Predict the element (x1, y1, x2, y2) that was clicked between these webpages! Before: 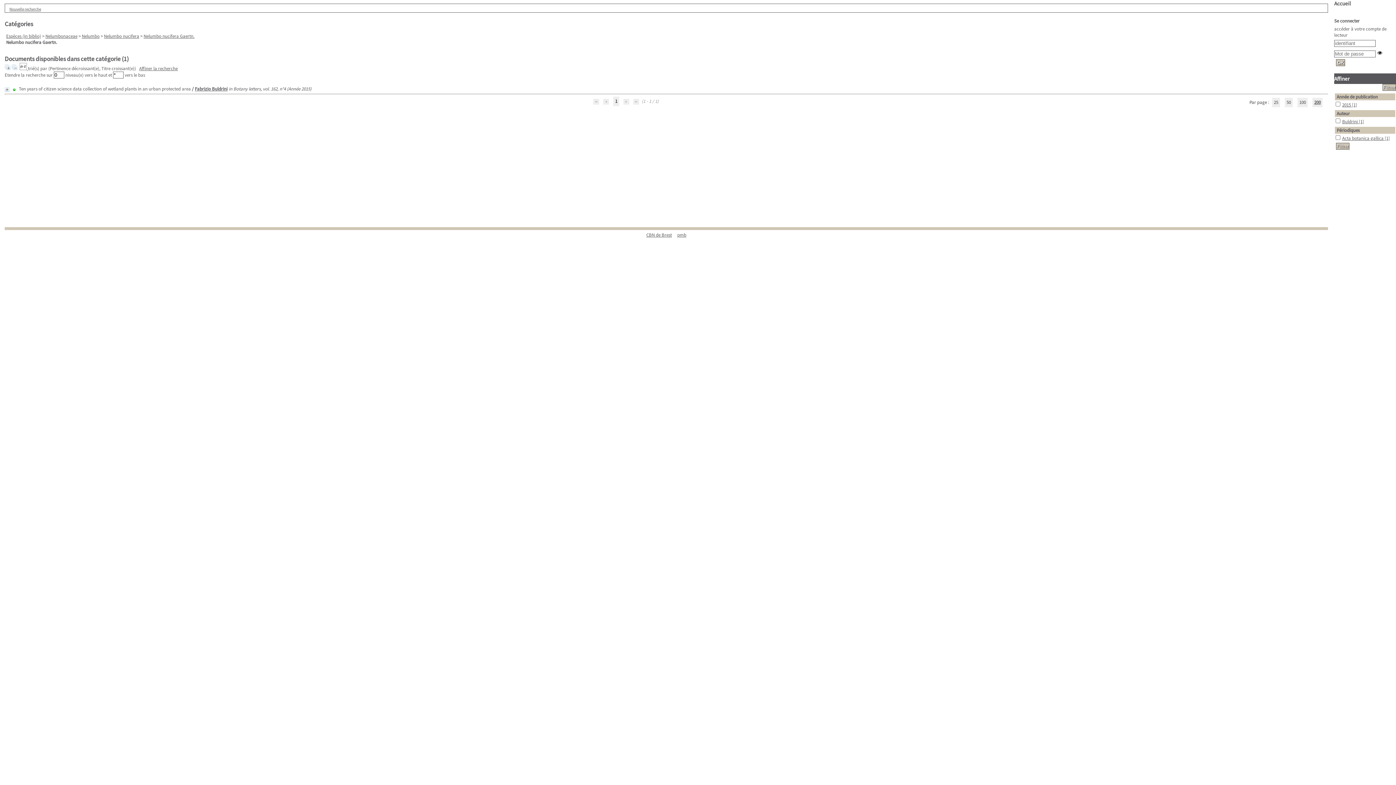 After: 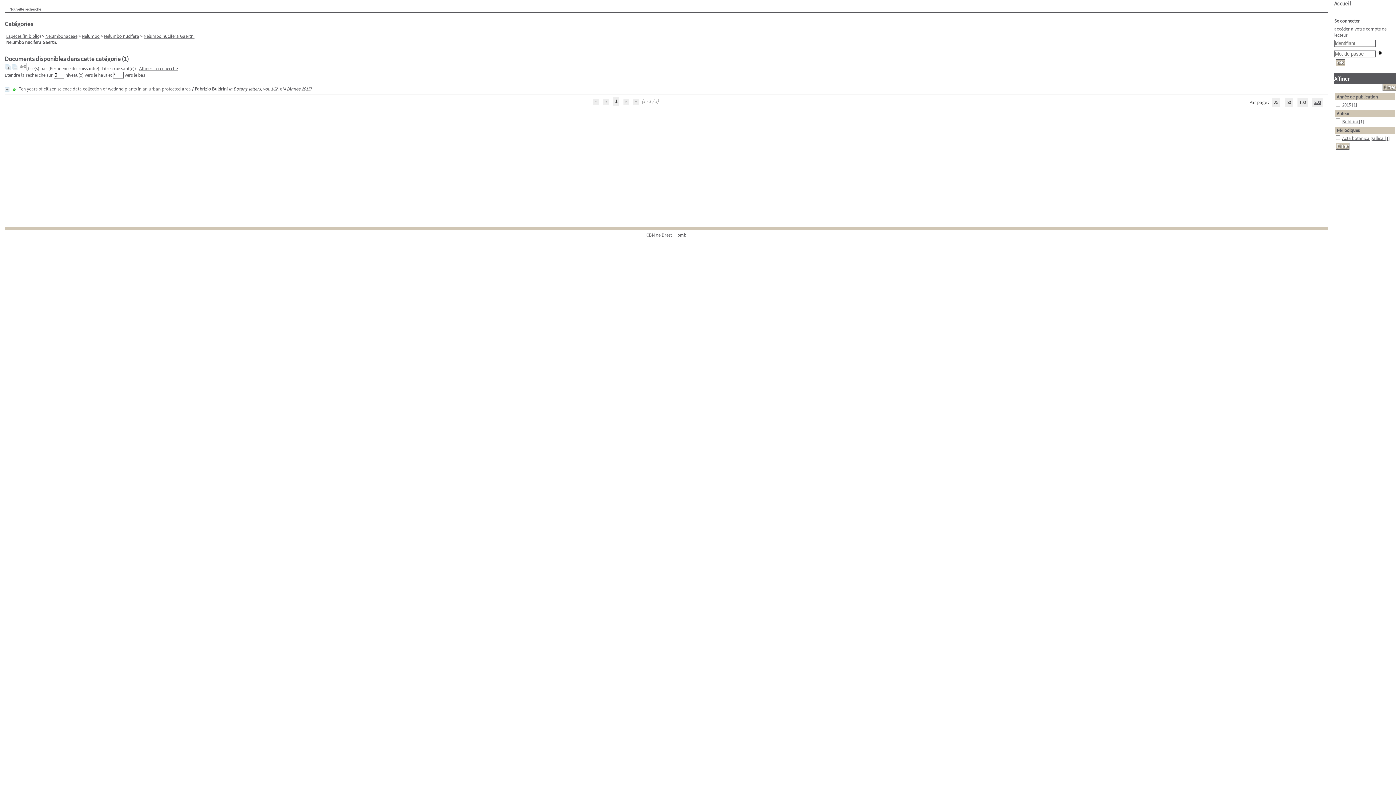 Action: label: Nelumbo nucifera Gaertn. bbox: (143, 33, 194, 39)